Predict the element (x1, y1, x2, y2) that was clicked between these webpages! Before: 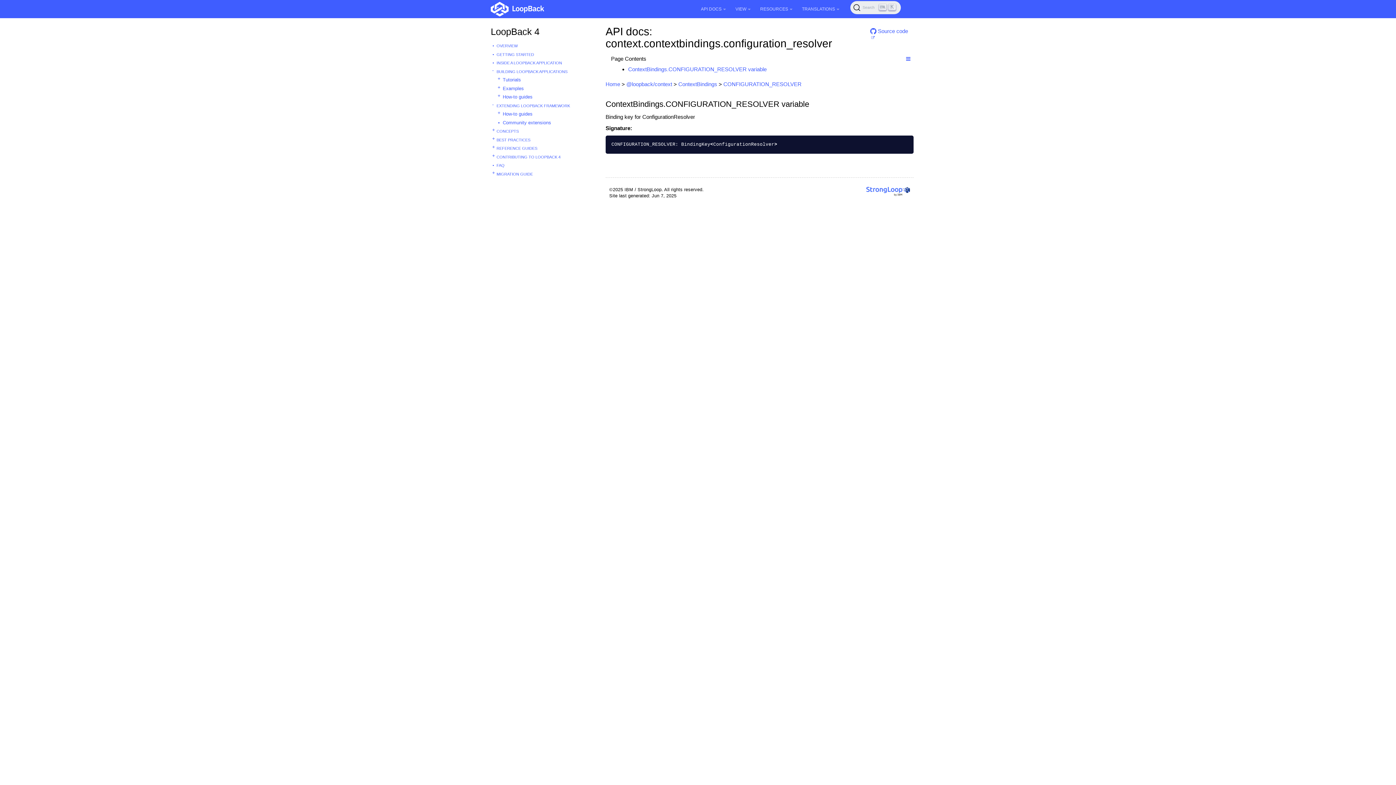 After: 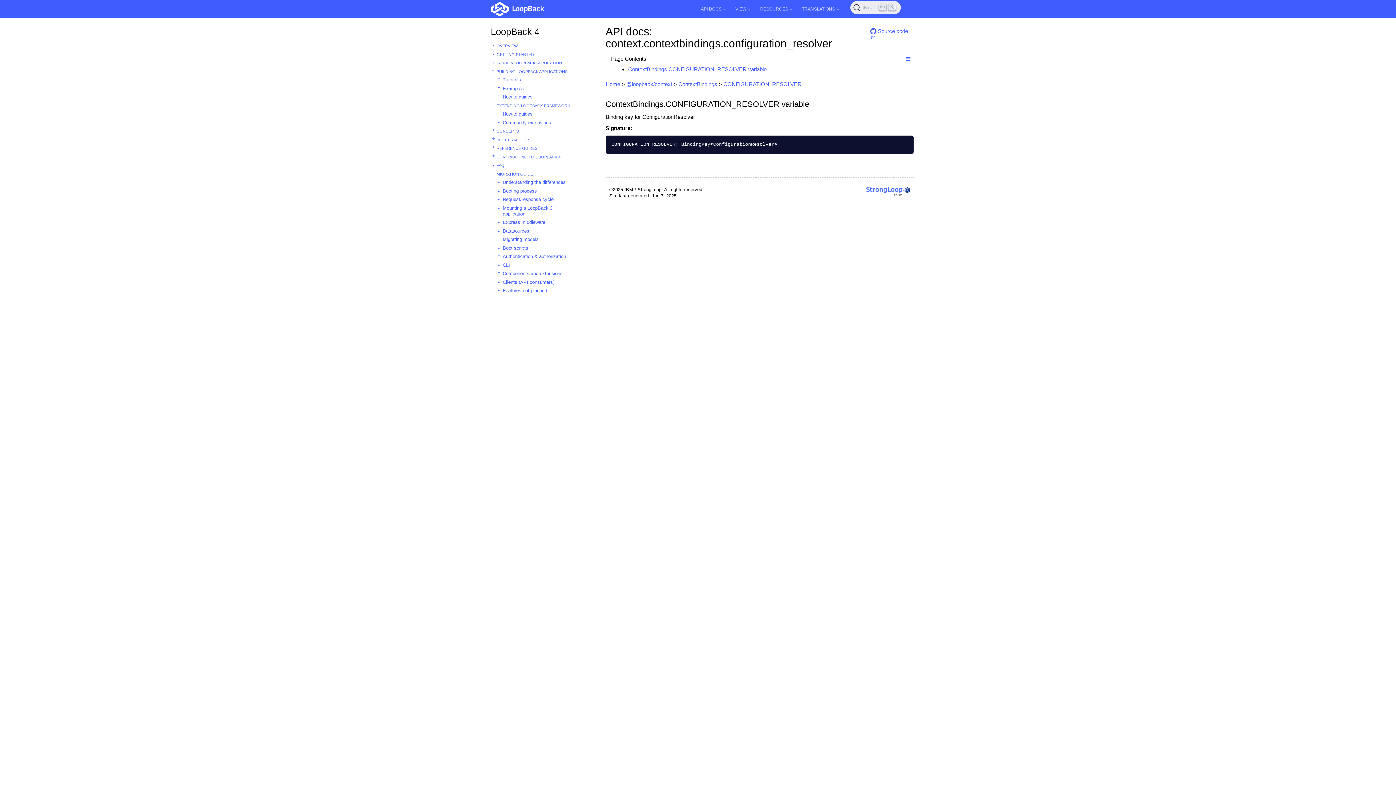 Action: bbox: (490, 170, 494, 175)